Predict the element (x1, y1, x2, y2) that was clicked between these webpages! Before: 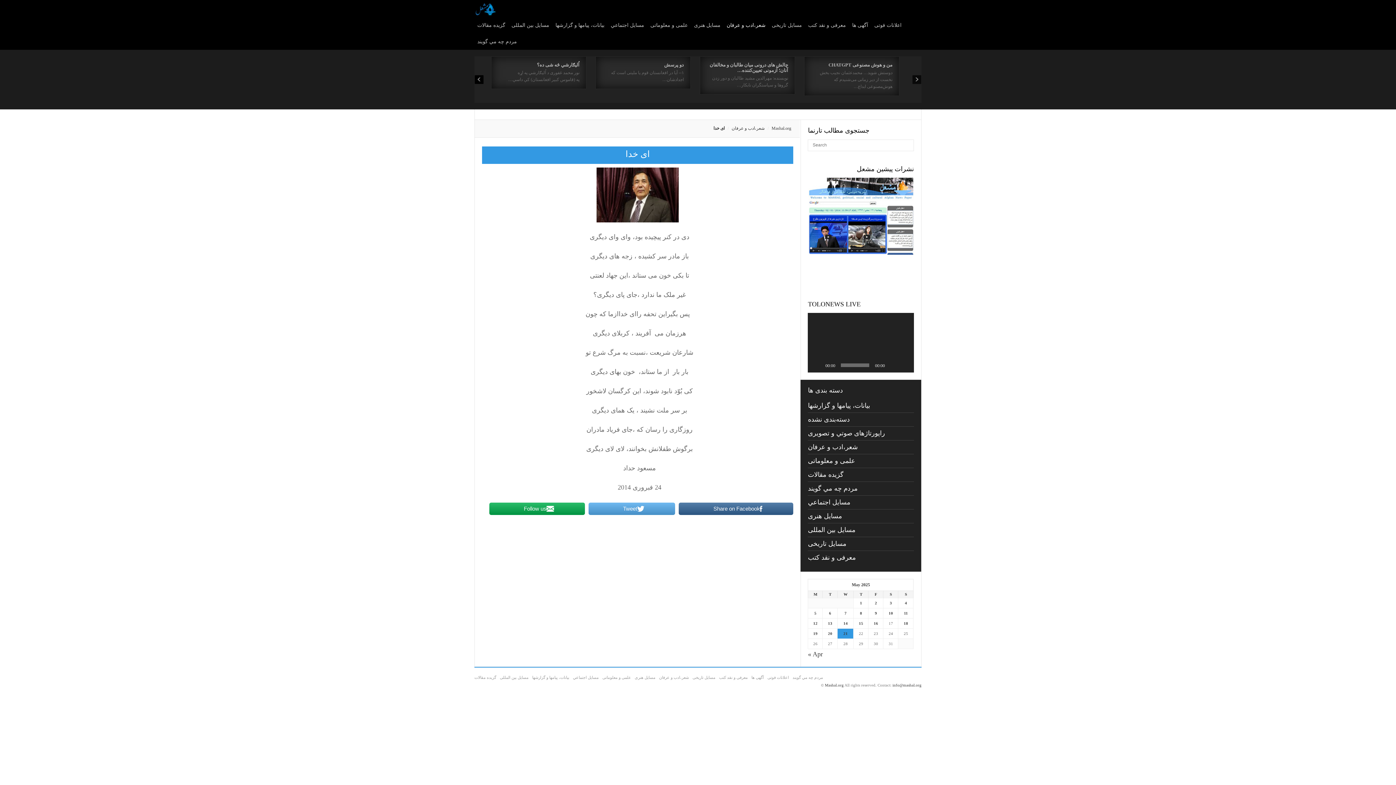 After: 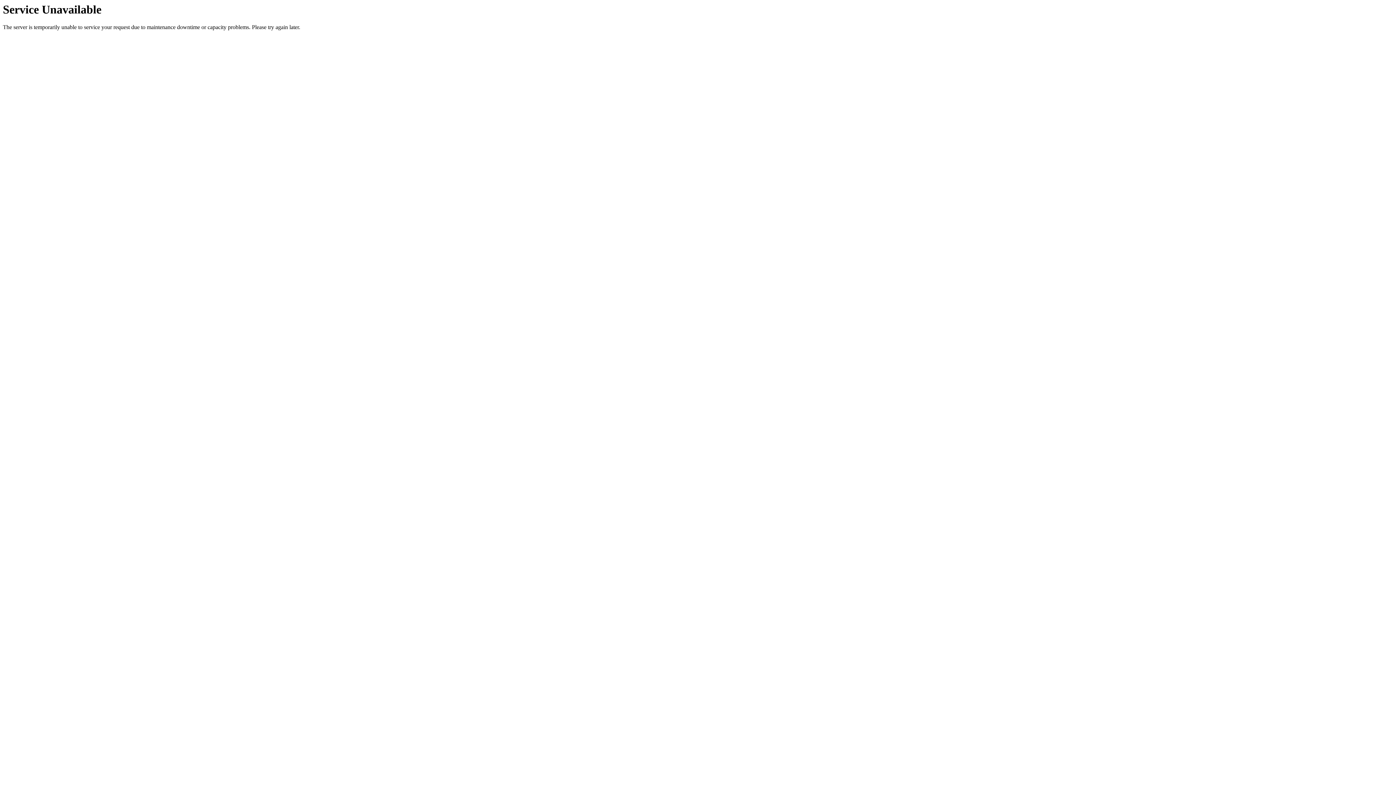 Action: bbox: (771, 125, 791, 130) label: Mashal.org